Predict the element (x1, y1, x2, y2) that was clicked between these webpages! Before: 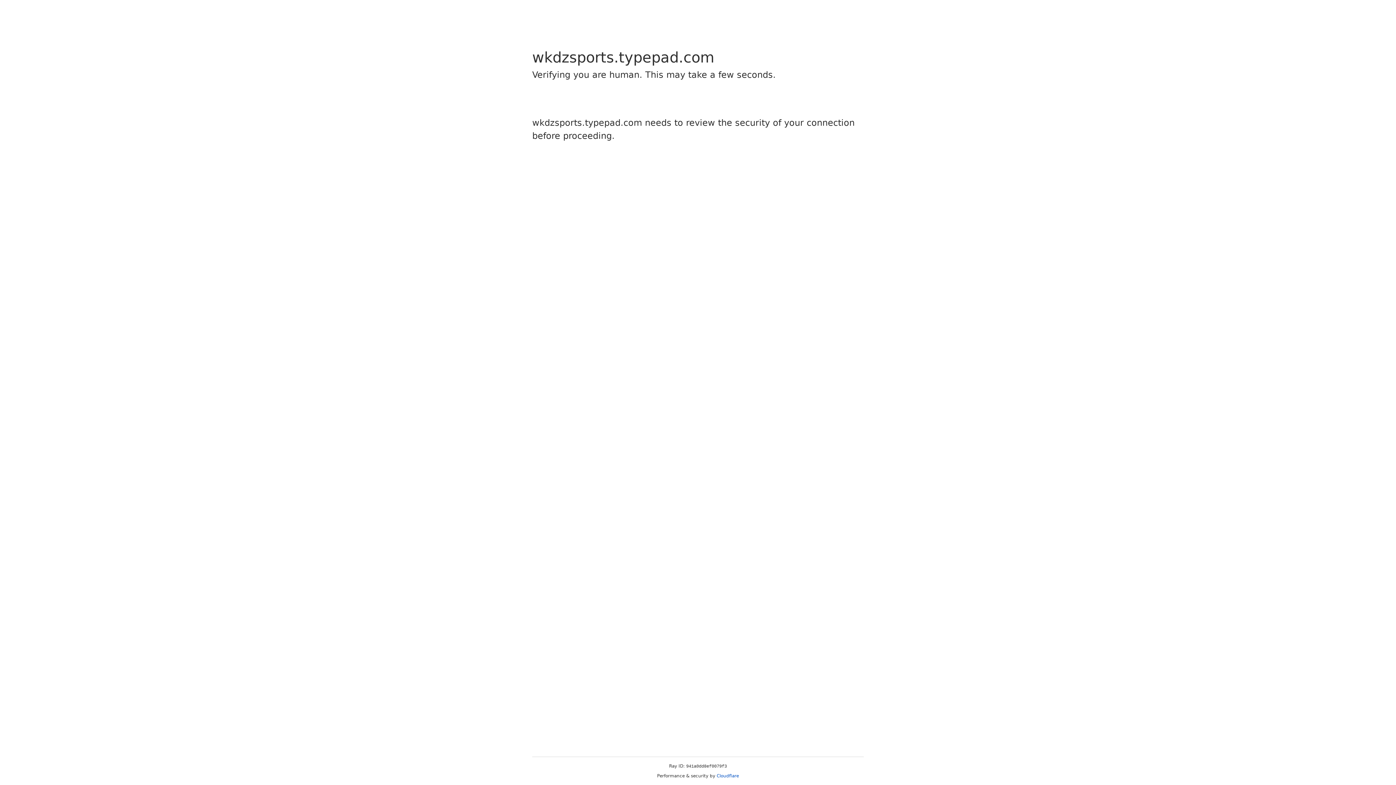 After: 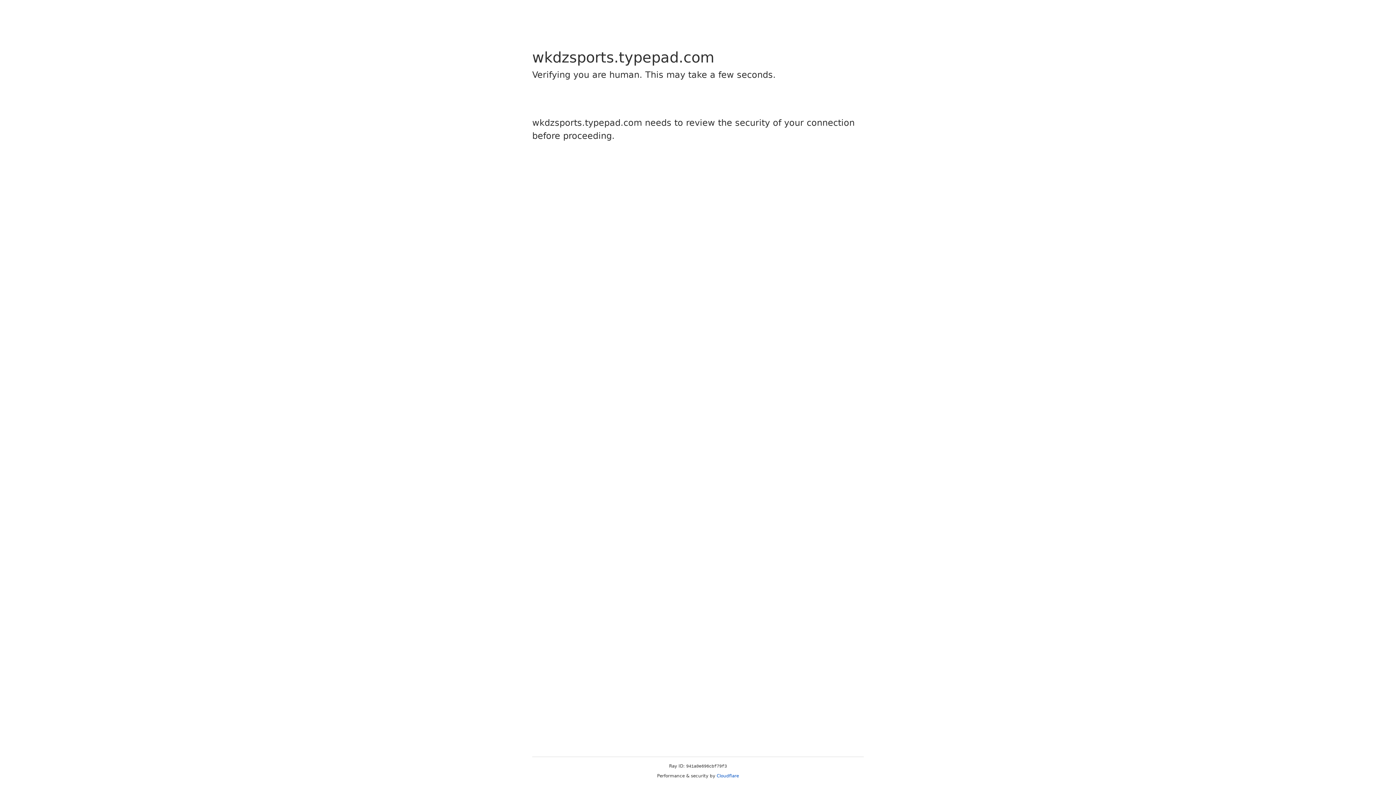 Action: label: Cloudflare bbox: (716, 773, 739, 778)